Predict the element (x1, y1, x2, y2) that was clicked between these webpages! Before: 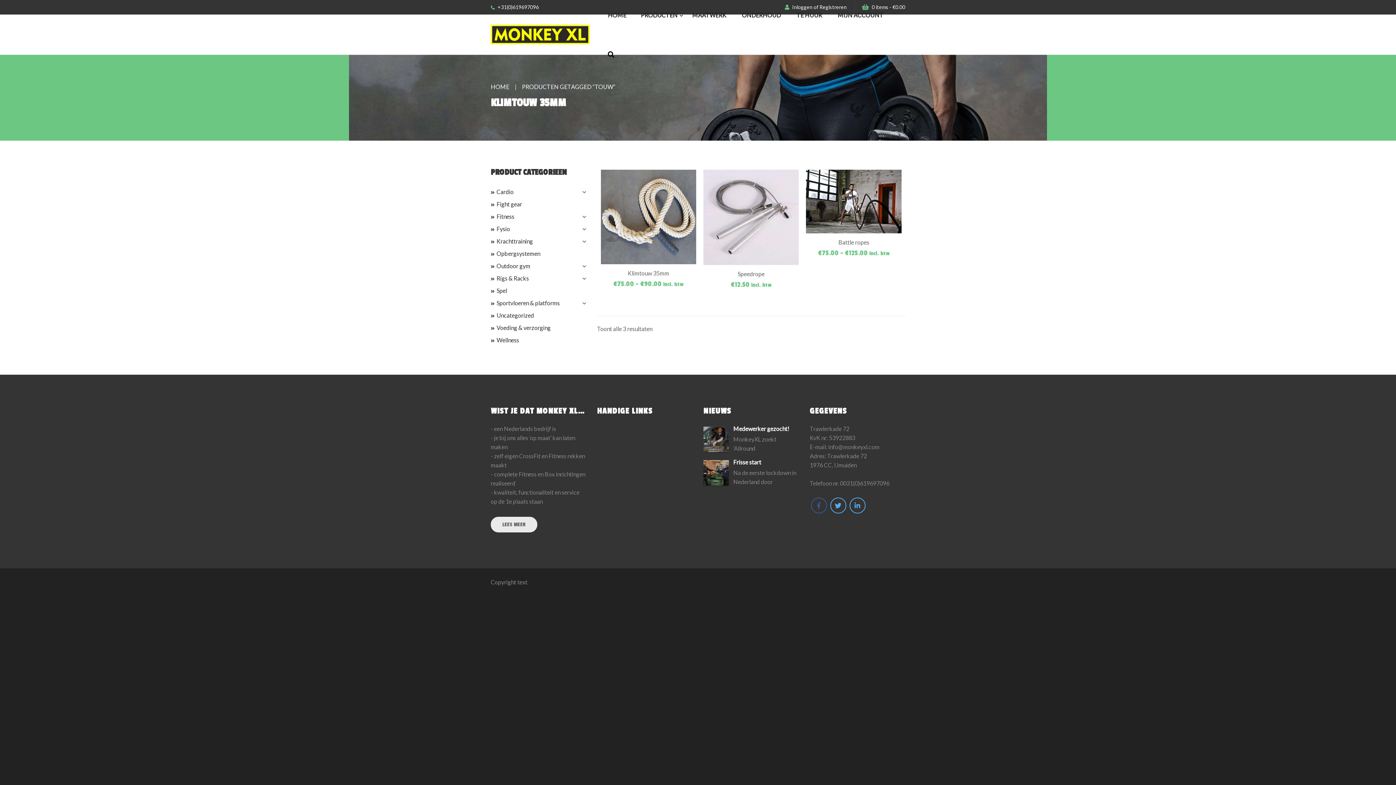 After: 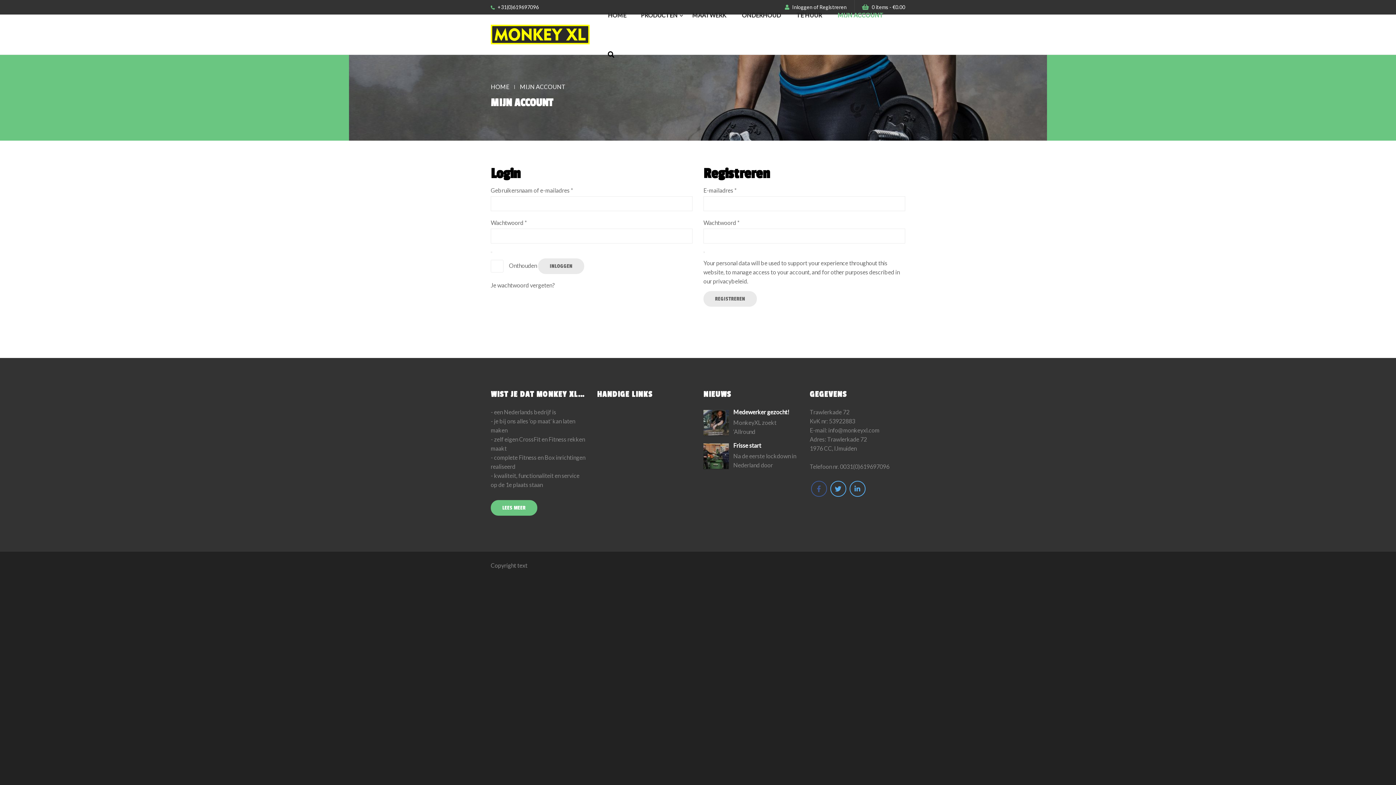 Action: bbox: (837, 11, 883, 18) label: MIJN ACCOUNT